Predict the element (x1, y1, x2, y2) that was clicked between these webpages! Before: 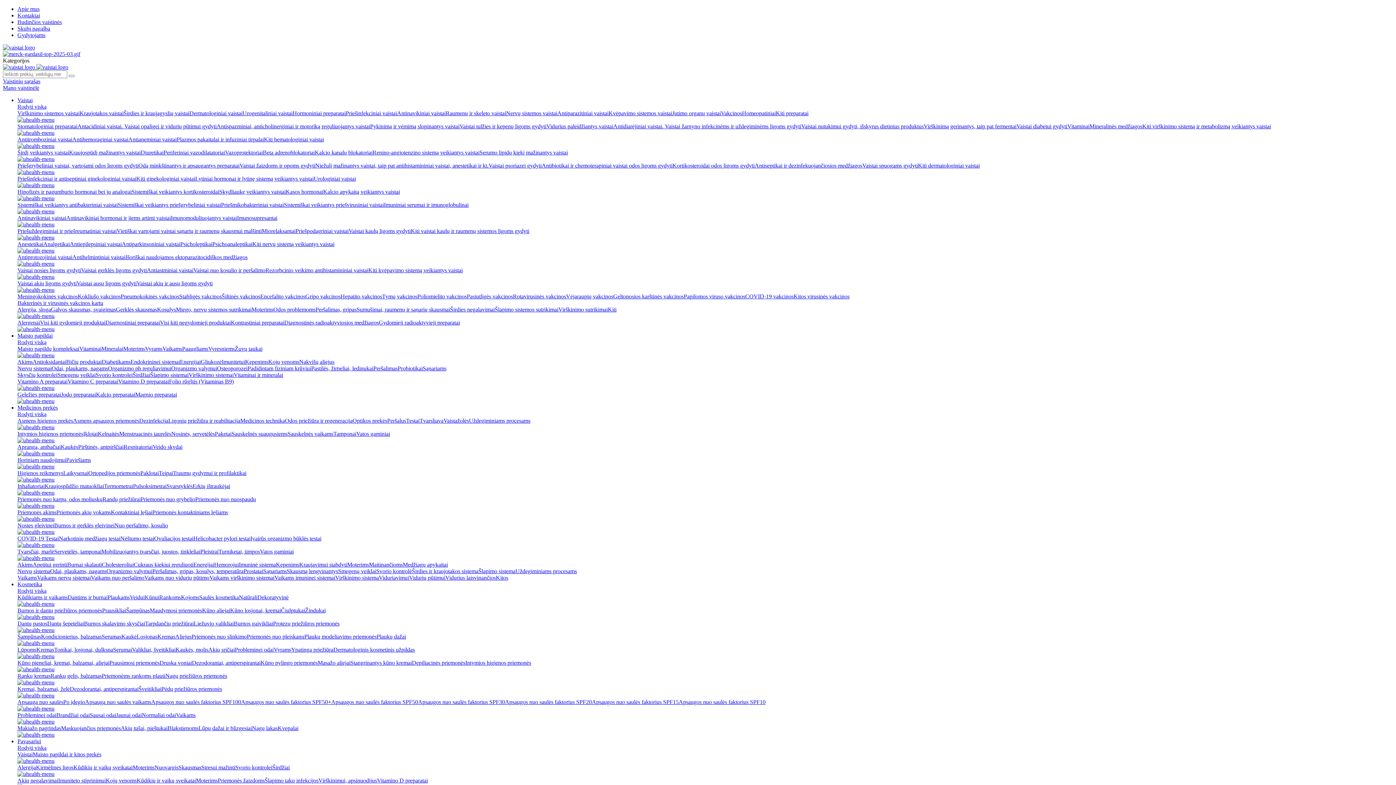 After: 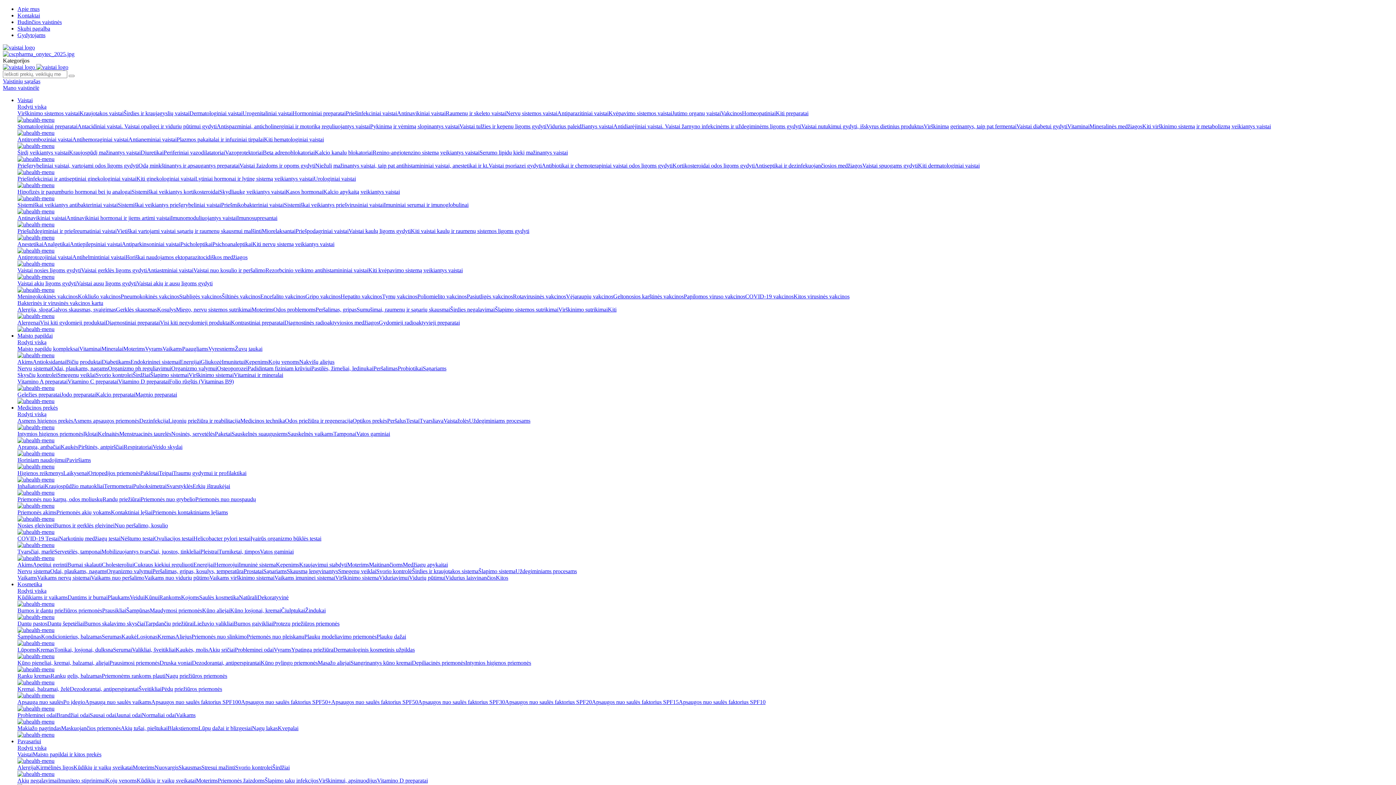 Action: bbox: (101, 345, 123, 352) label: Mineralai